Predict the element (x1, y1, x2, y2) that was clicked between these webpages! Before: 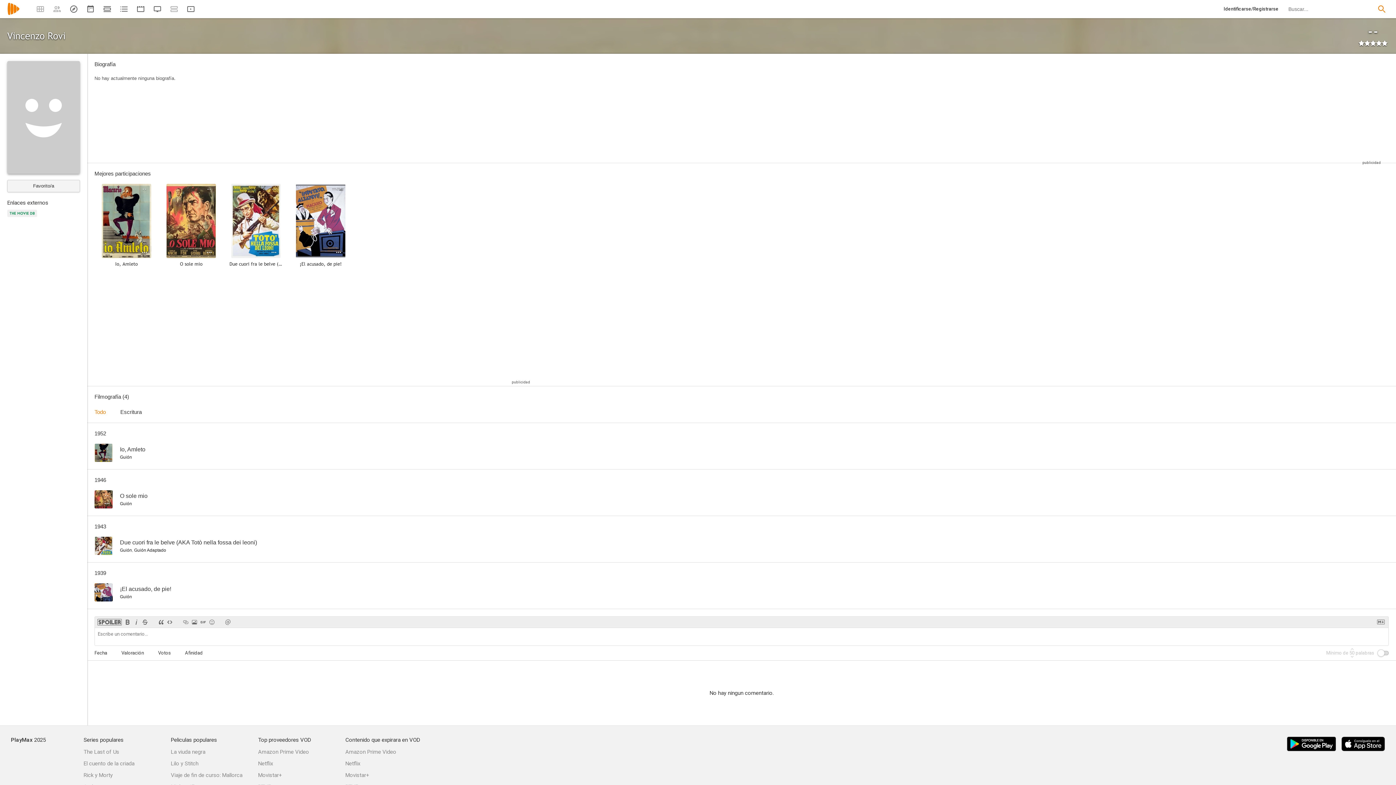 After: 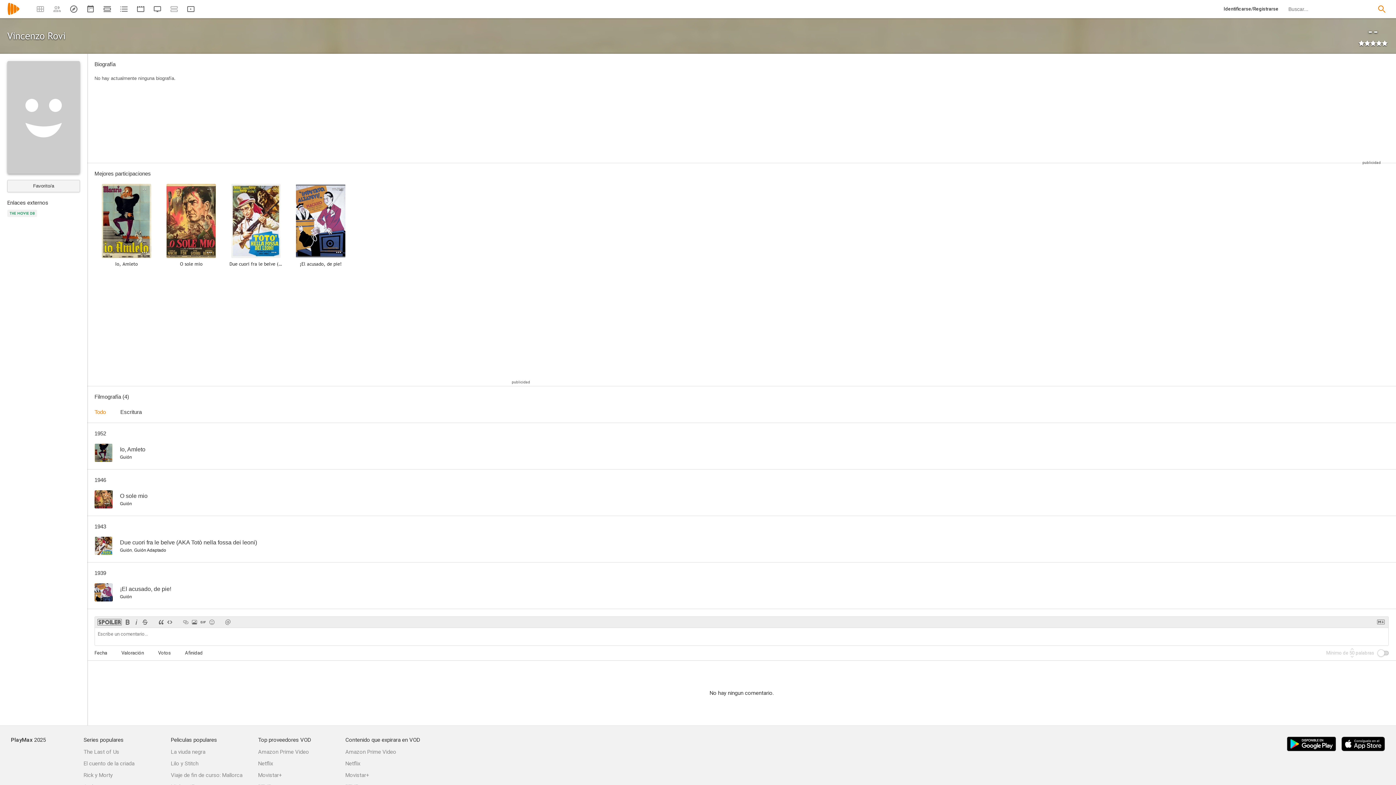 Action: bbox: (7, 214, 39, 220)